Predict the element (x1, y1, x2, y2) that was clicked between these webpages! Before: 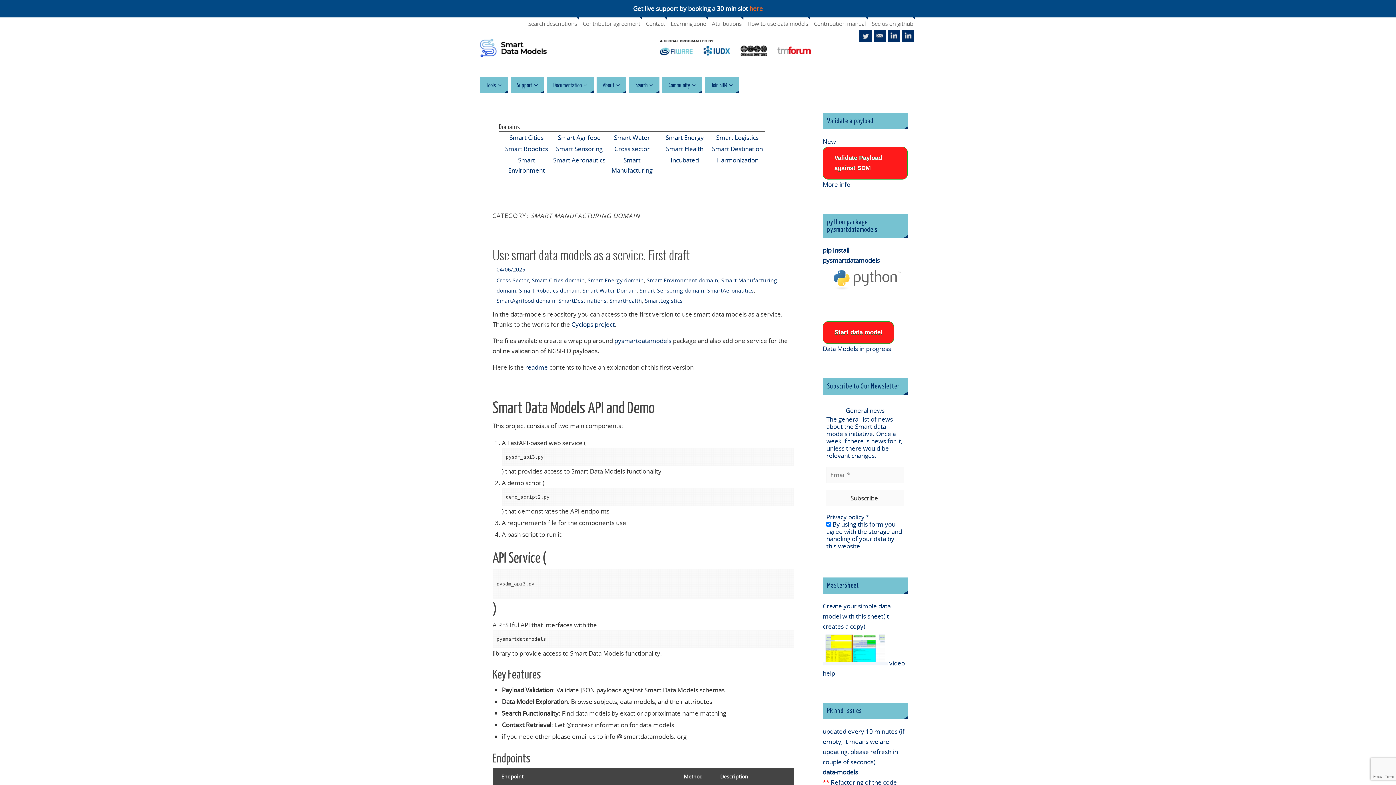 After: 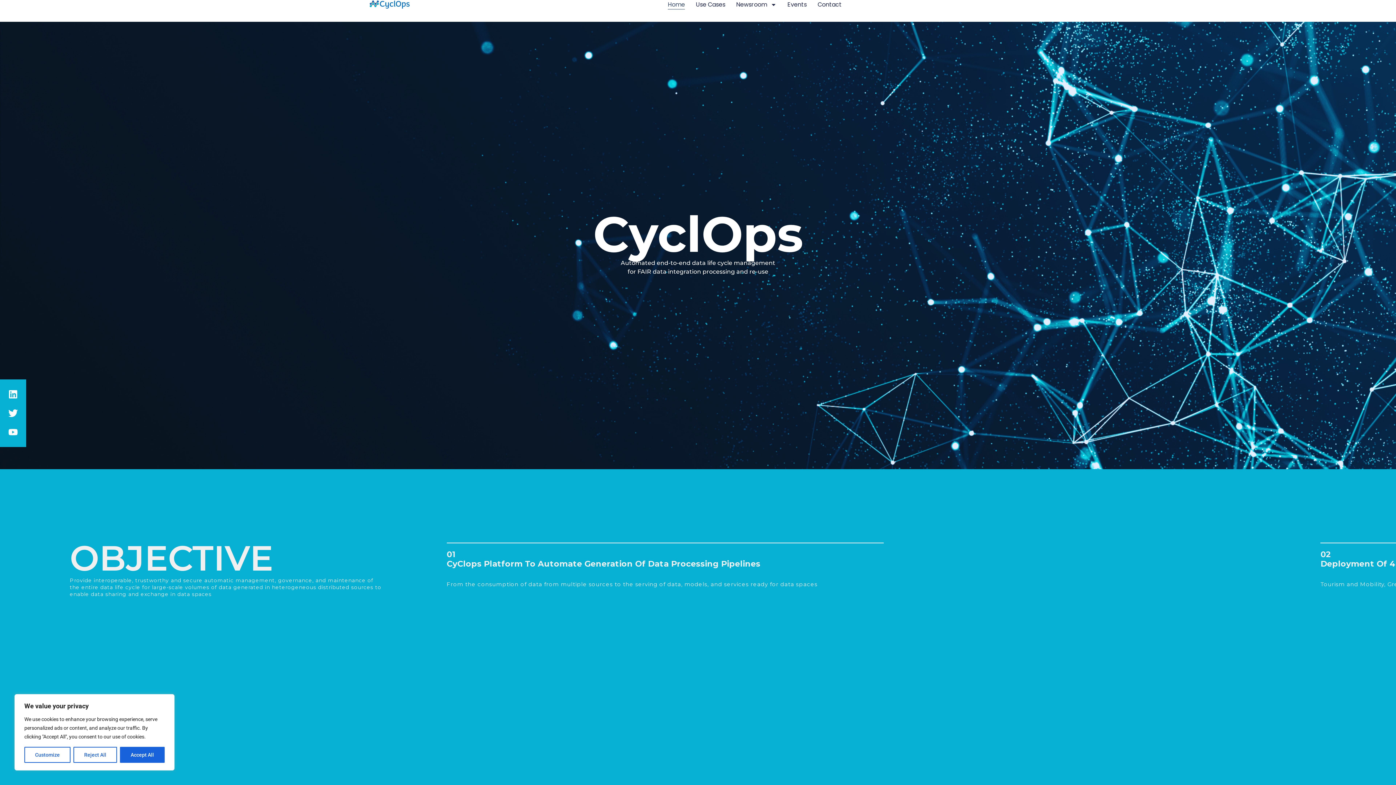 Action: bbox: (571, 320, 614, 328) label: Cyclops project